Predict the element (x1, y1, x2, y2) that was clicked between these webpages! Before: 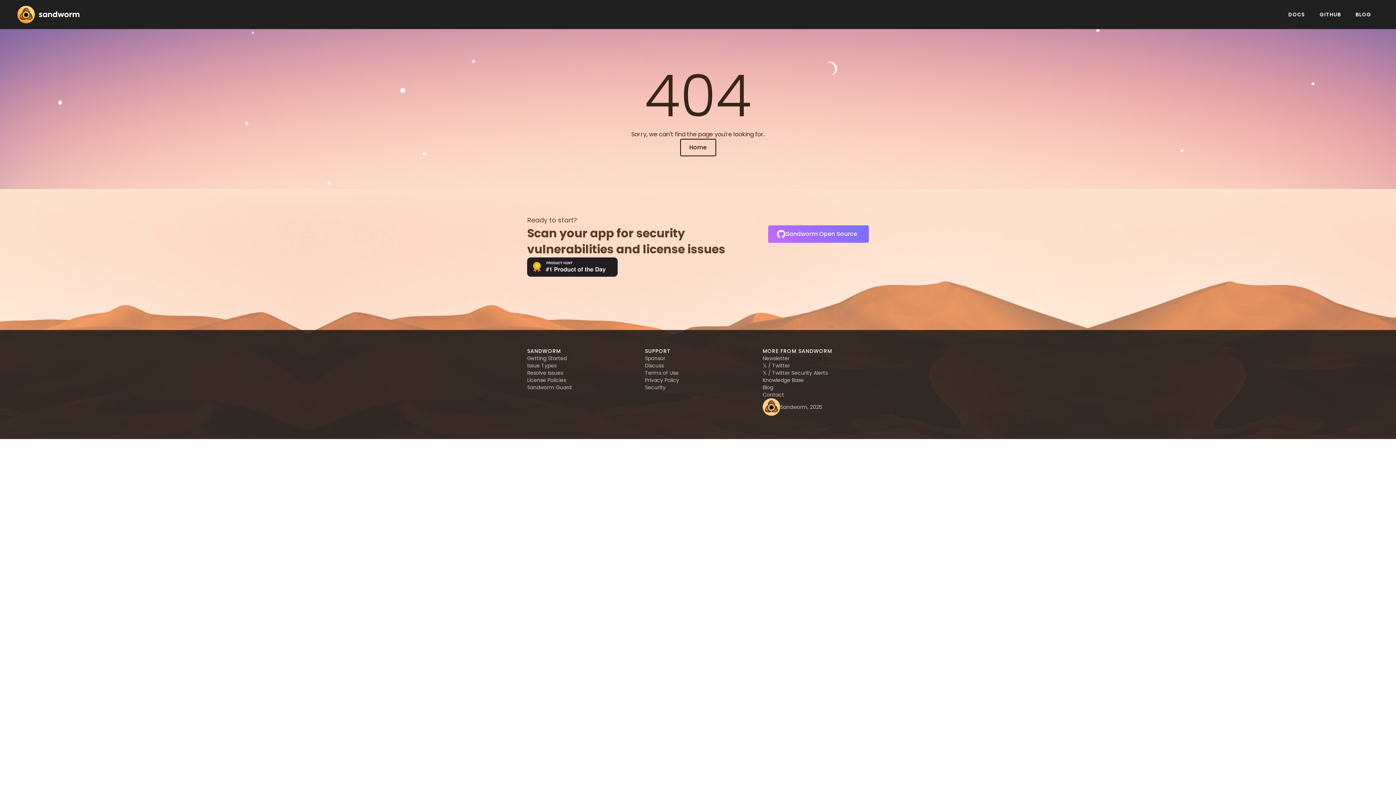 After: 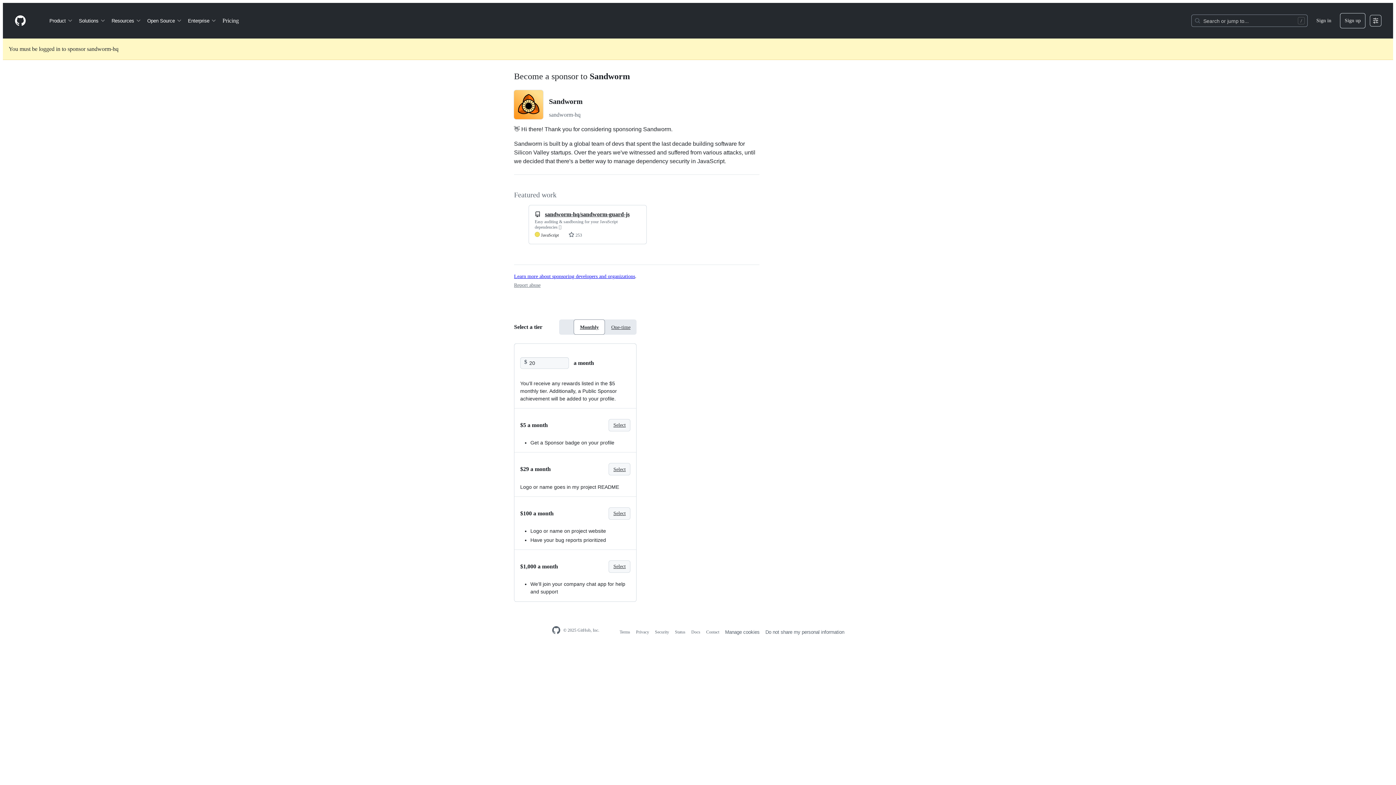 Action: label: Sponsor bbox: (645, 354, 665, 362)